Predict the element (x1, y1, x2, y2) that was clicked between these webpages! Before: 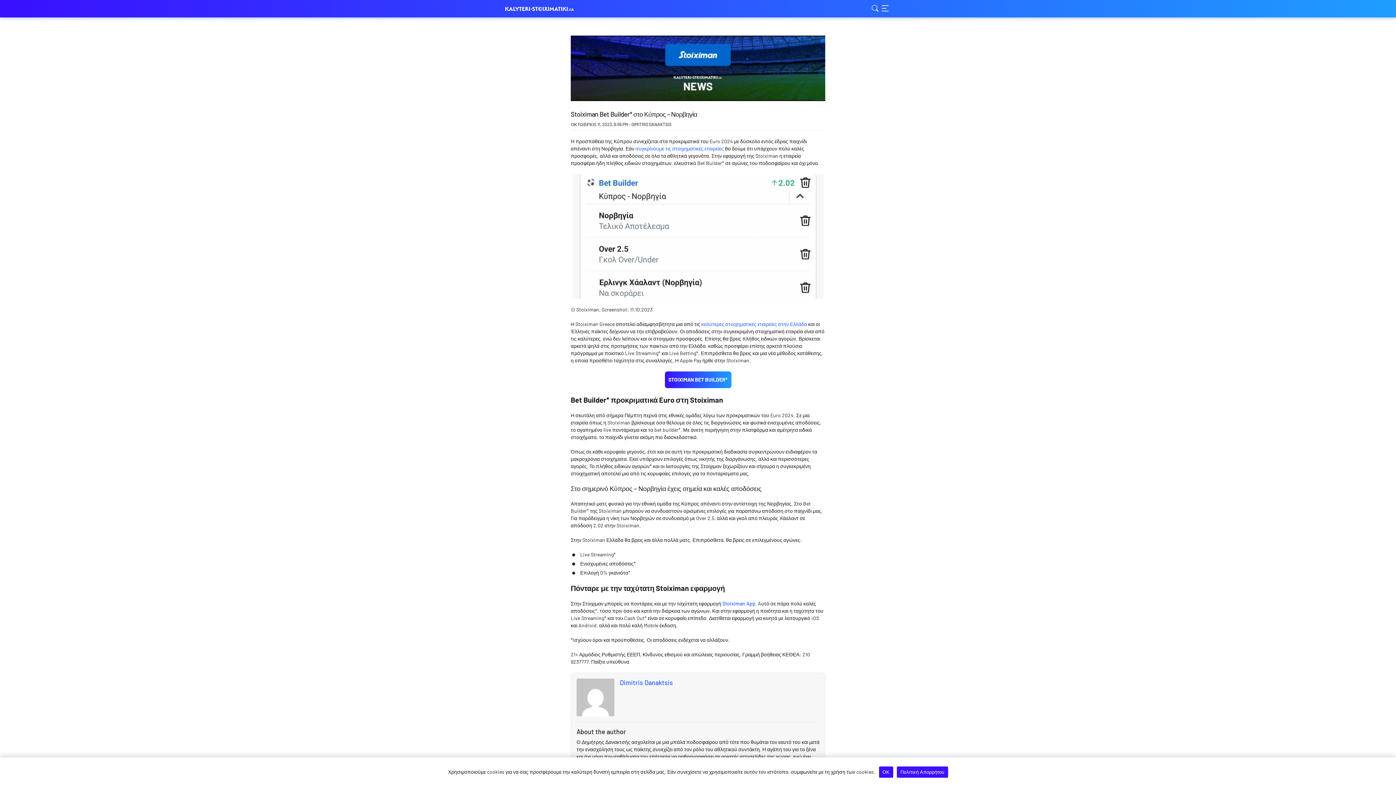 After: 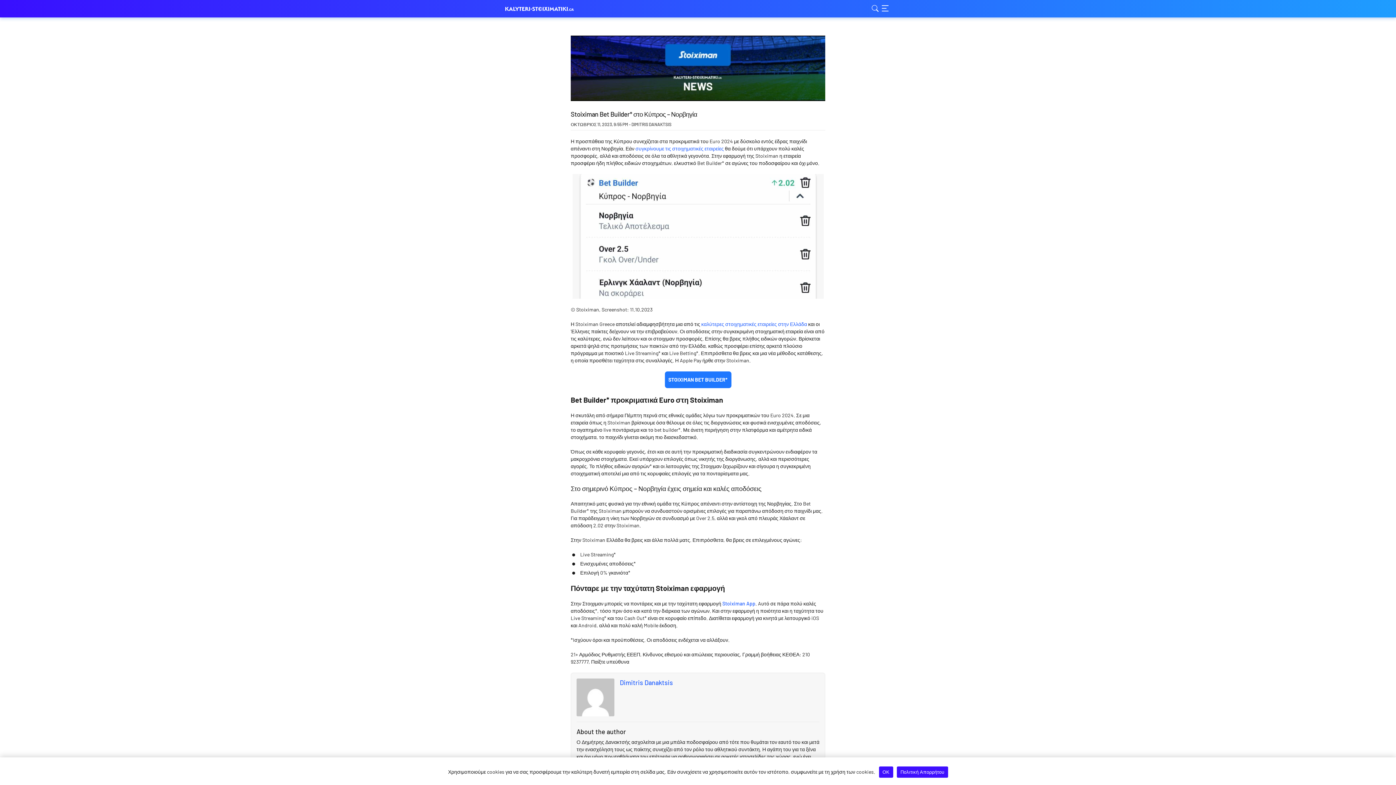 Action: label: STOIXIMAN BET BUILDER* bbox: (664, 376, 731, 382)